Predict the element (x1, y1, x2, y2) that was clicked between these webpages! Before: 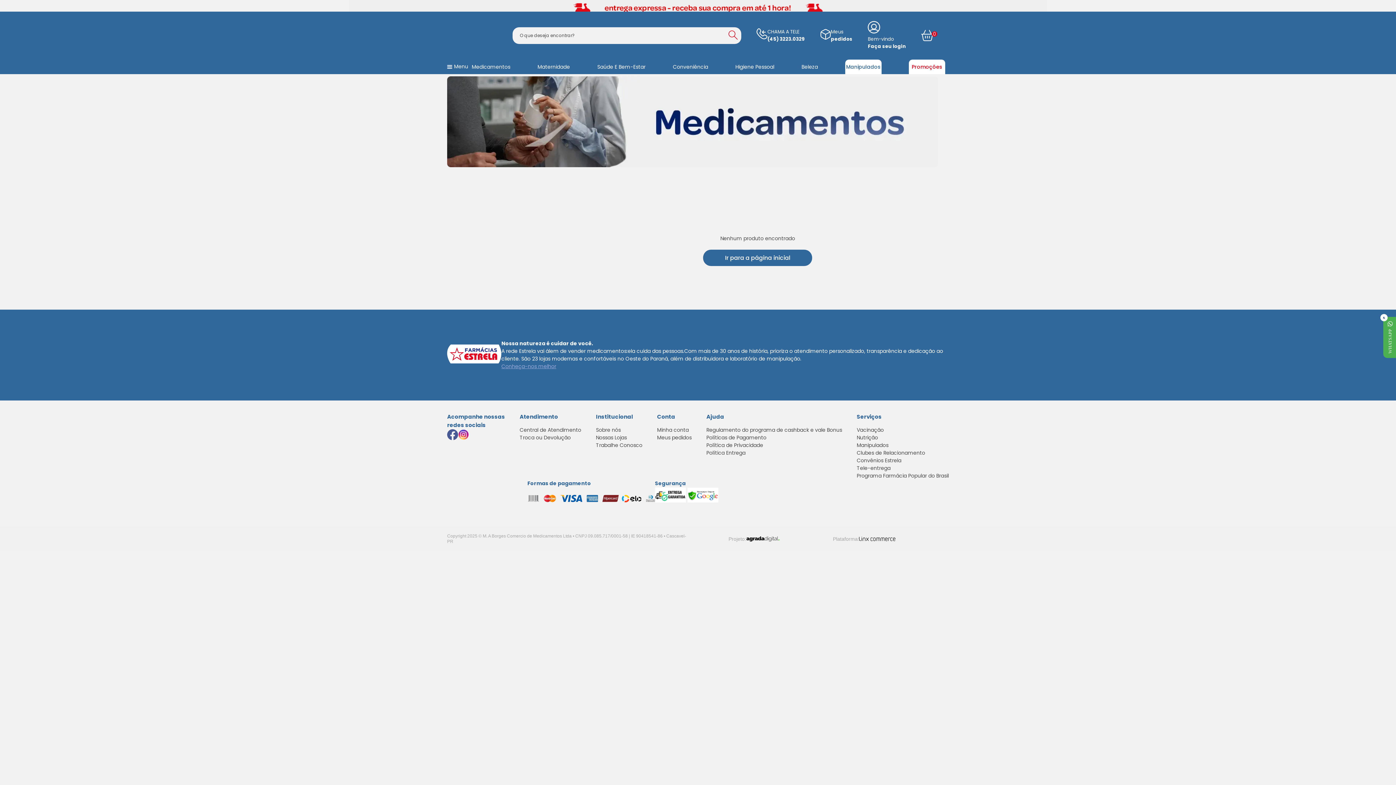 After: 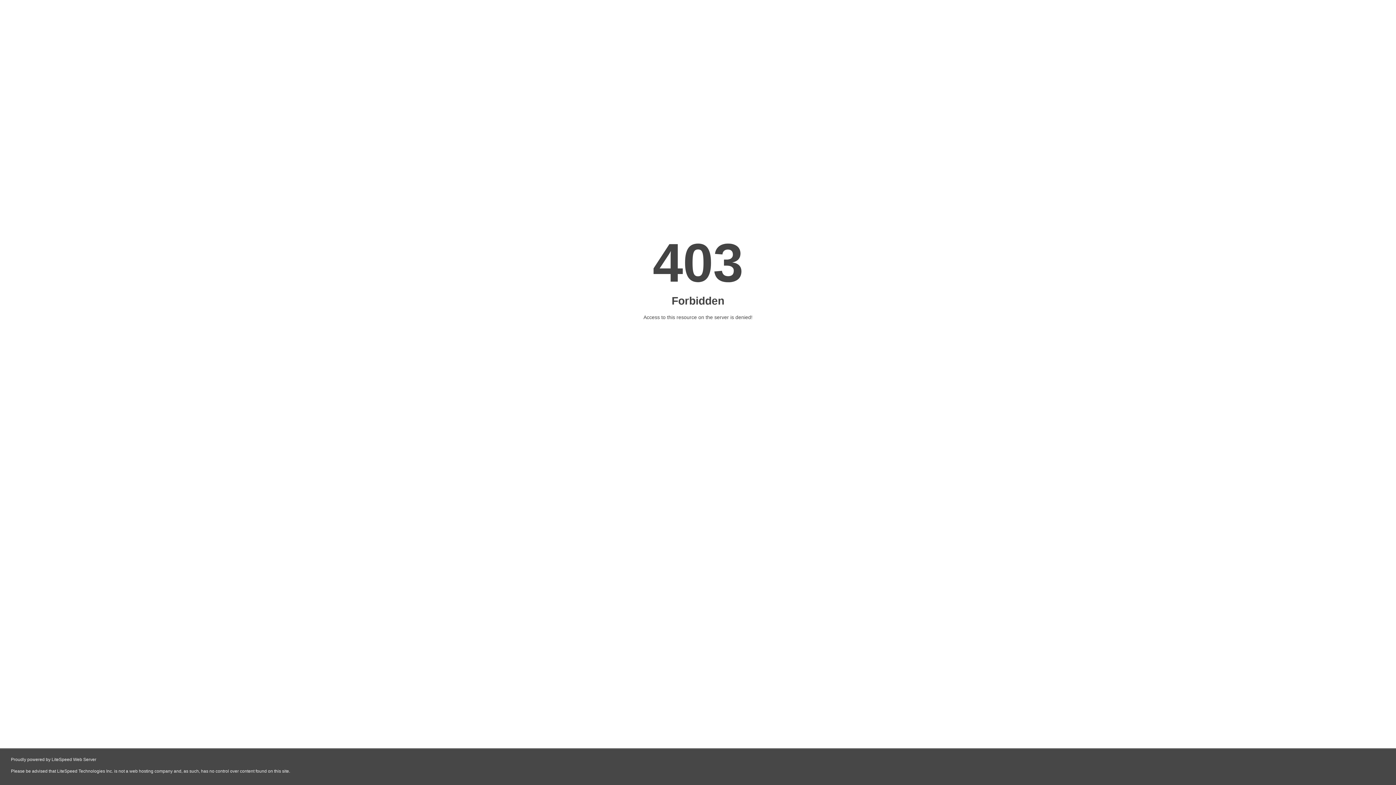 Action: bbox: (857, 441, 949, 449) label: Manipulados